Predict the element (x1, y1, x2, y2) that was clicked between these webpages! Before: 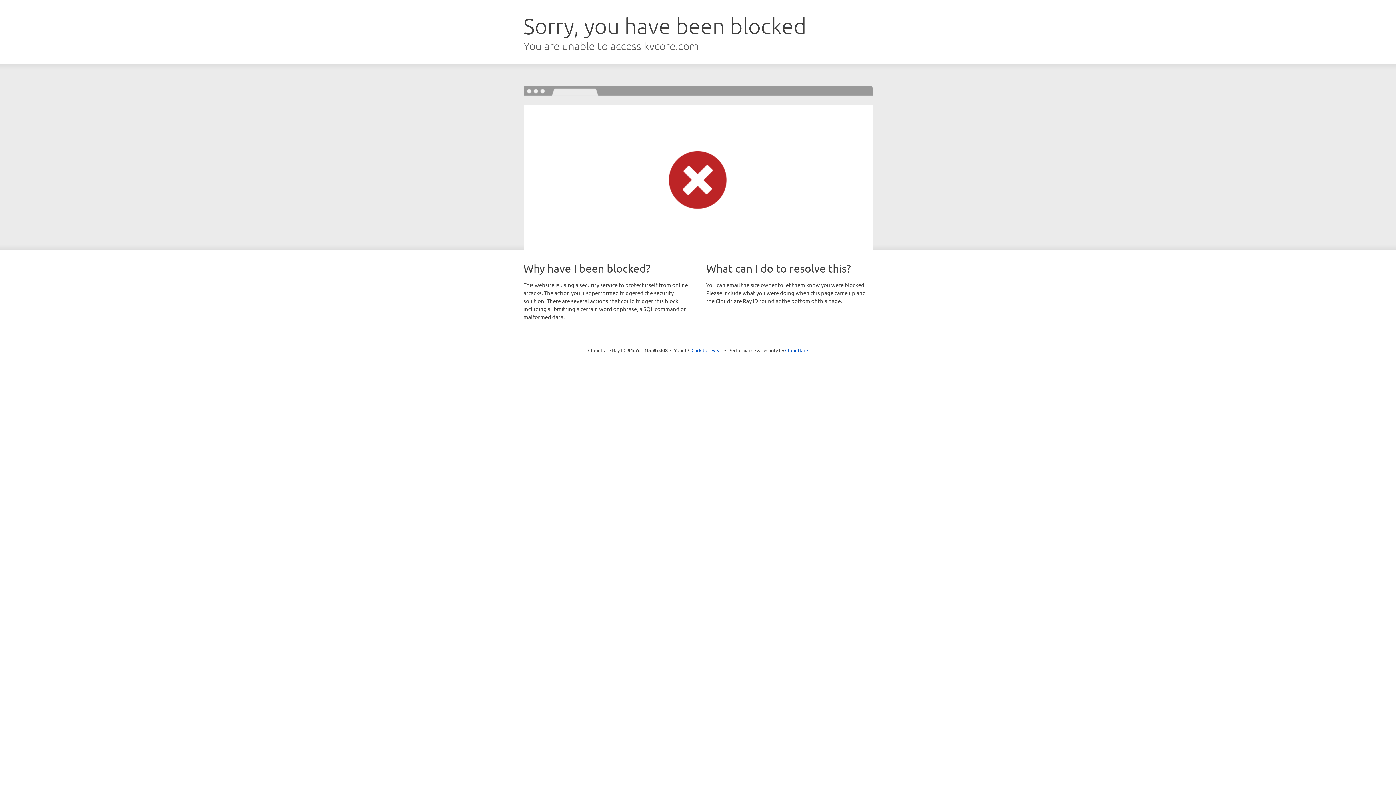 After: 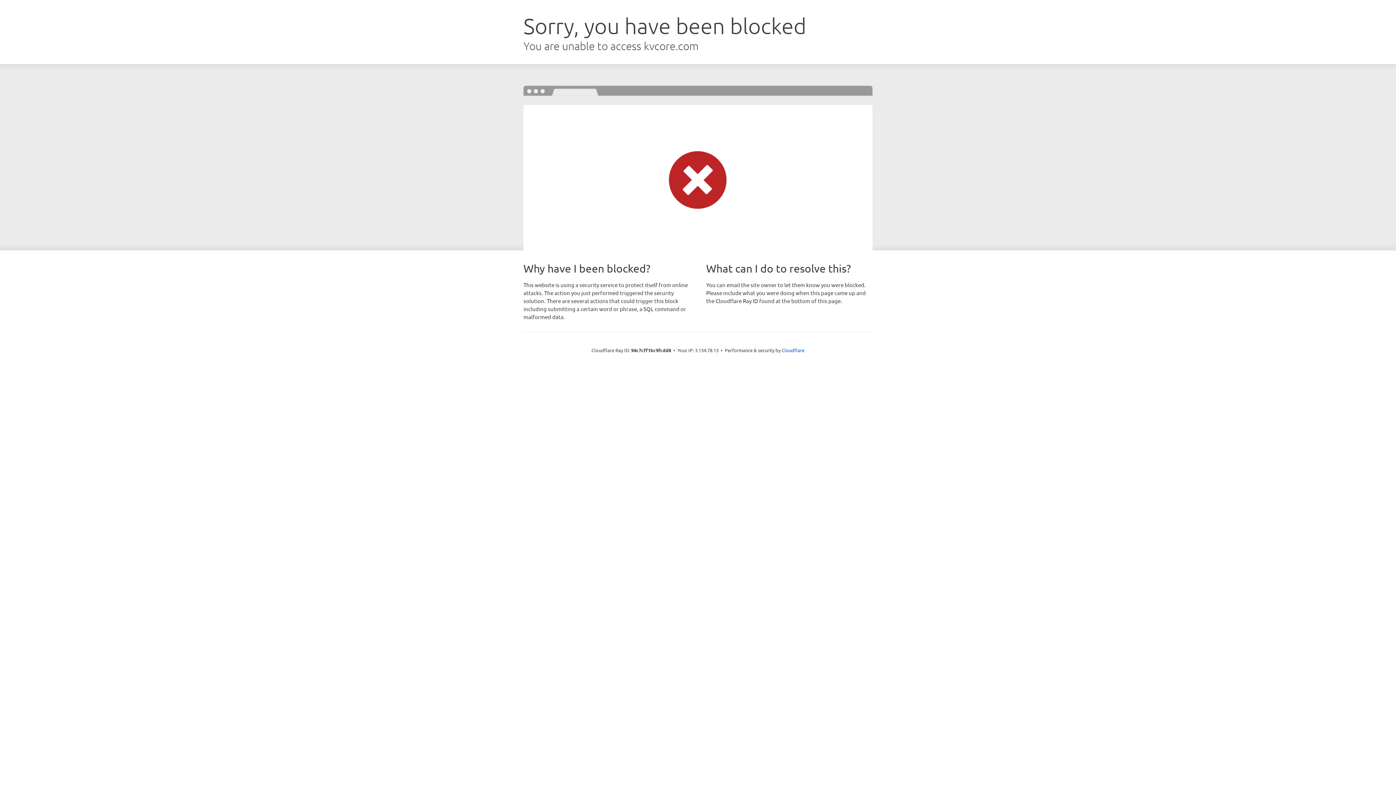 Action: bbox: (691, 346, 722, 353) label: Click to reveal